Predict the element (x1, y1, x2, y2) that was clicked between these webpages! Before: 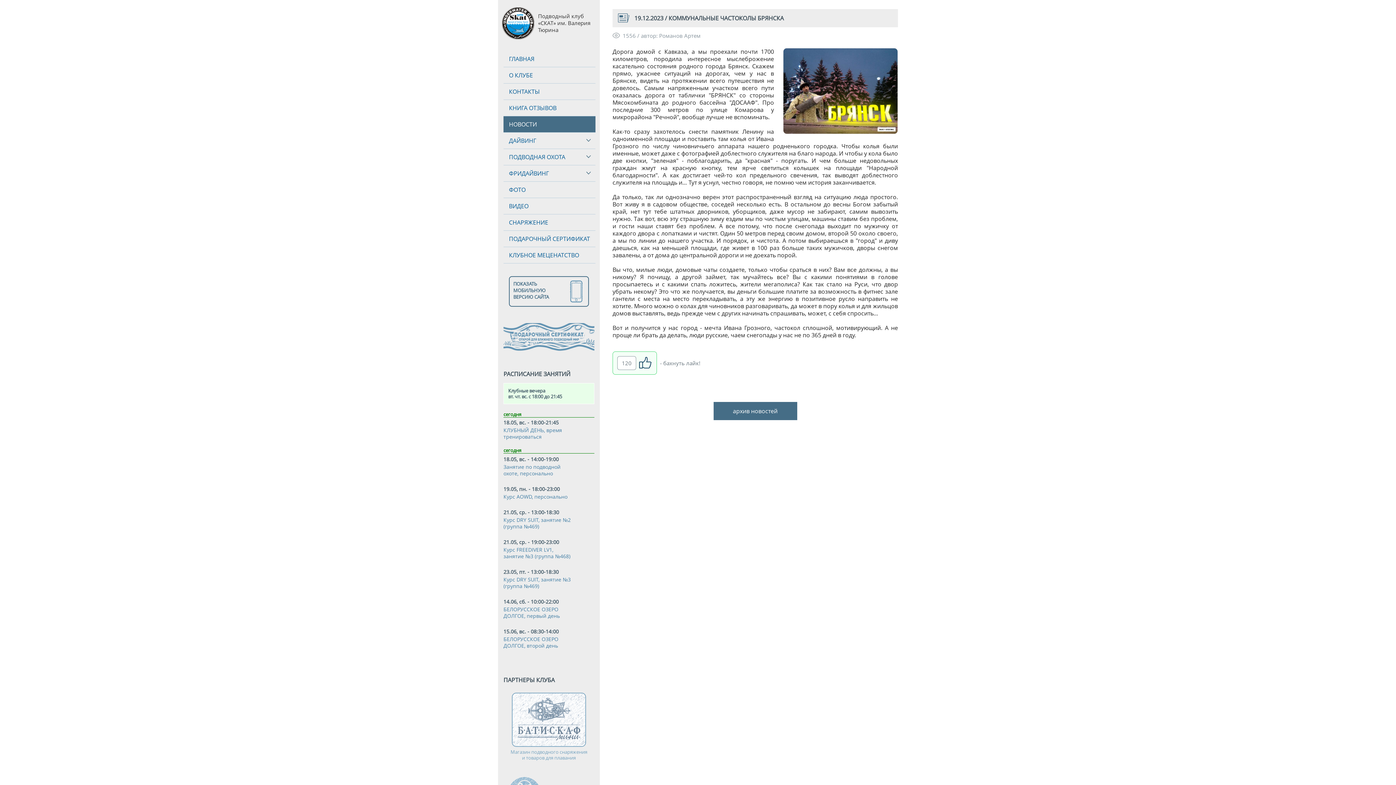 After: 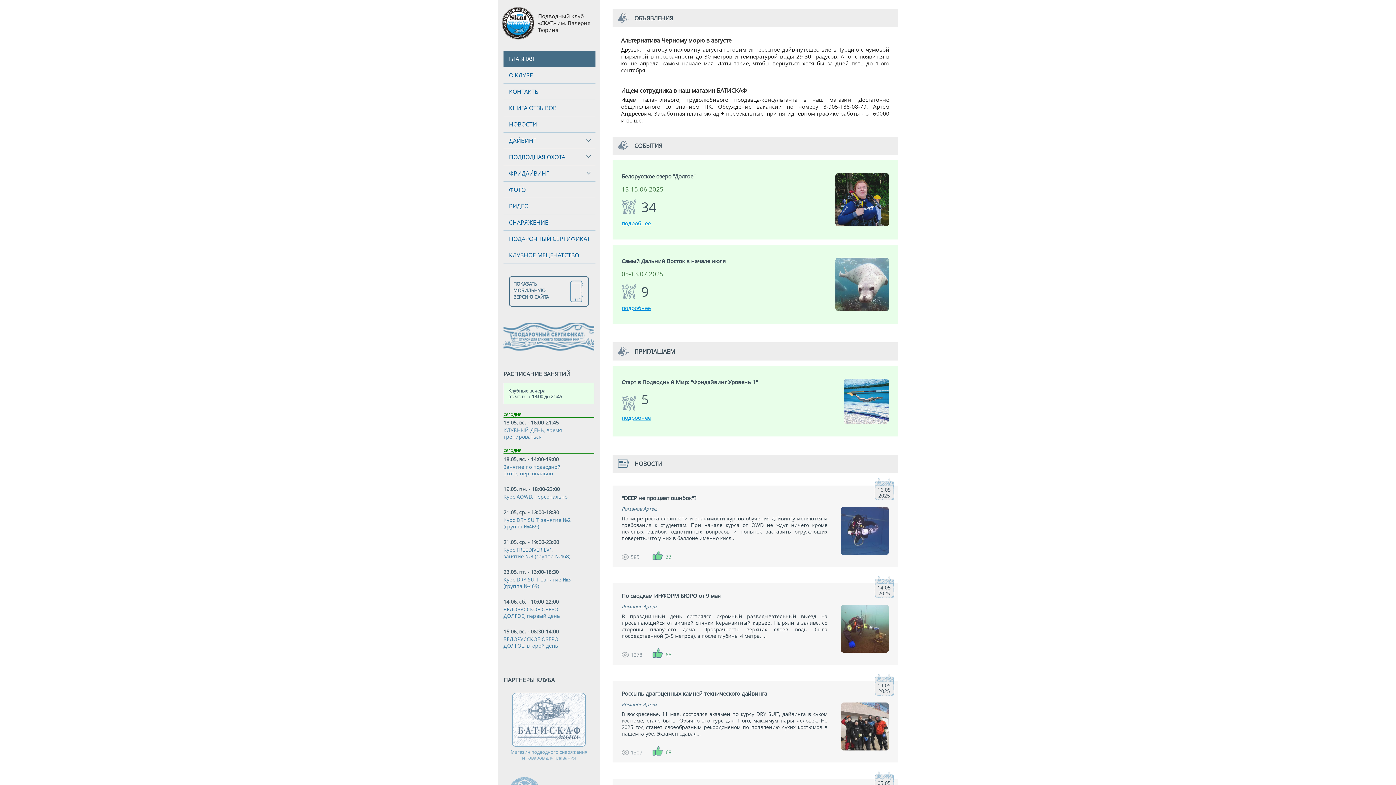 Action: label: ГЛАВНАЯ bbox: (503, 50, 595, 67)